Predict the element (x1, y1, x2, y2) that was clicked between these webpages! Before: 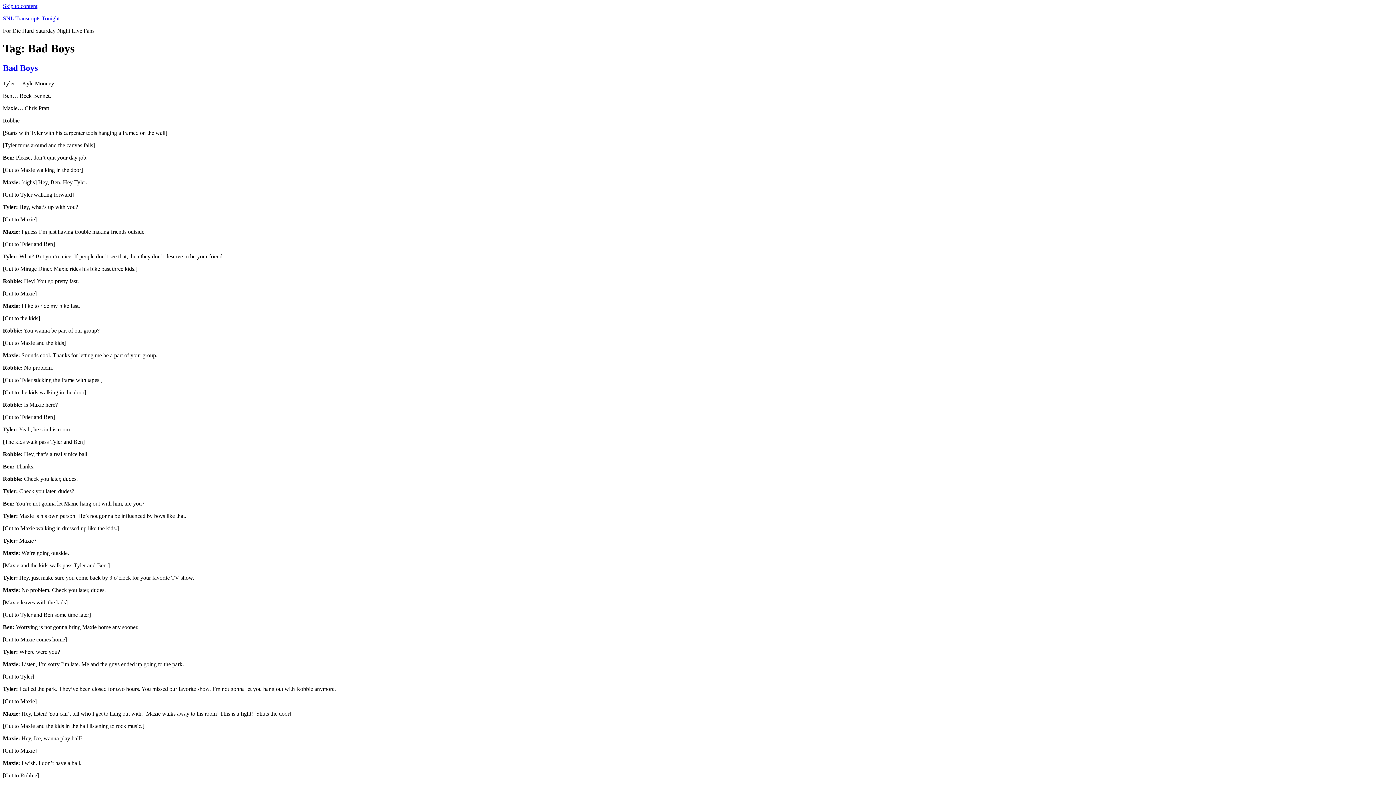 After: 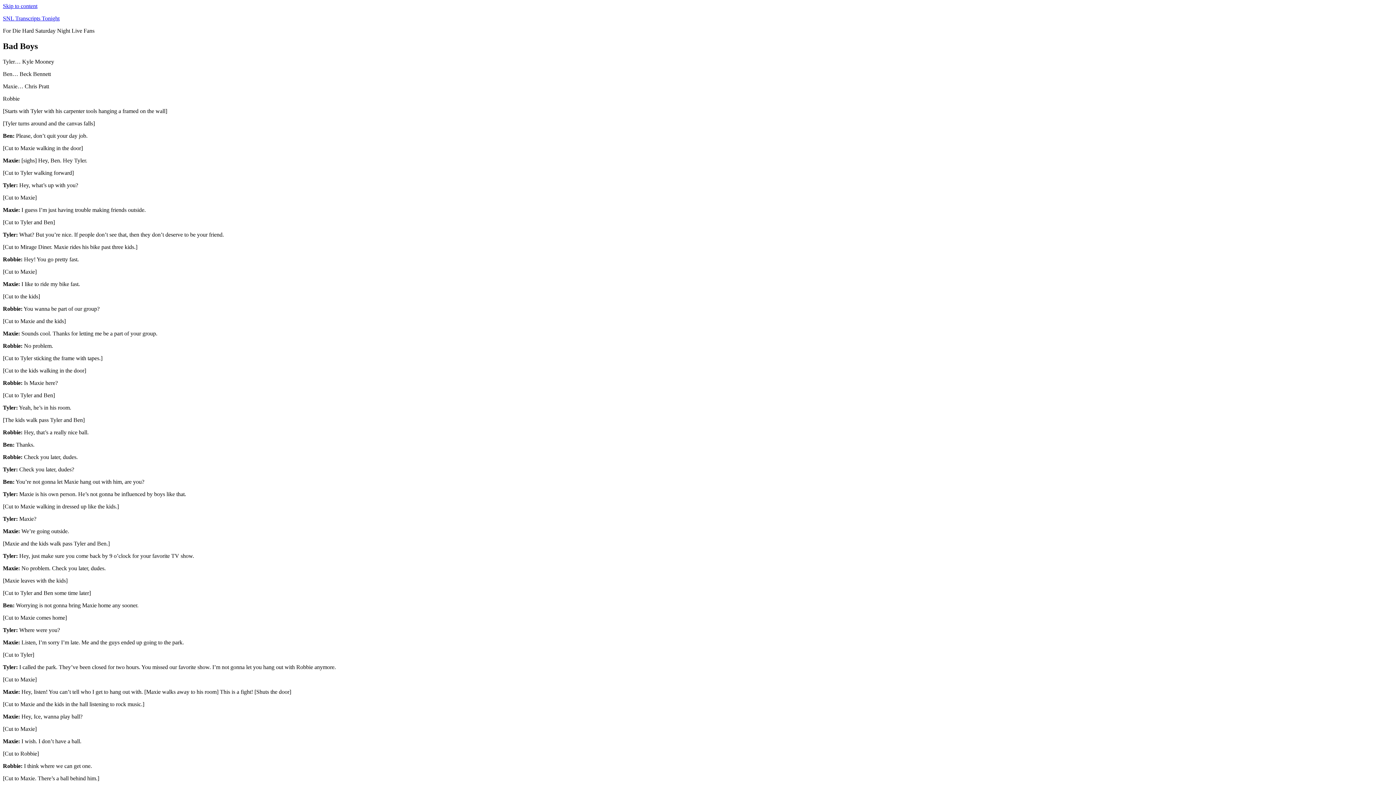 Action: bbox: (2, 63, 37, 72) label: Bad Boys